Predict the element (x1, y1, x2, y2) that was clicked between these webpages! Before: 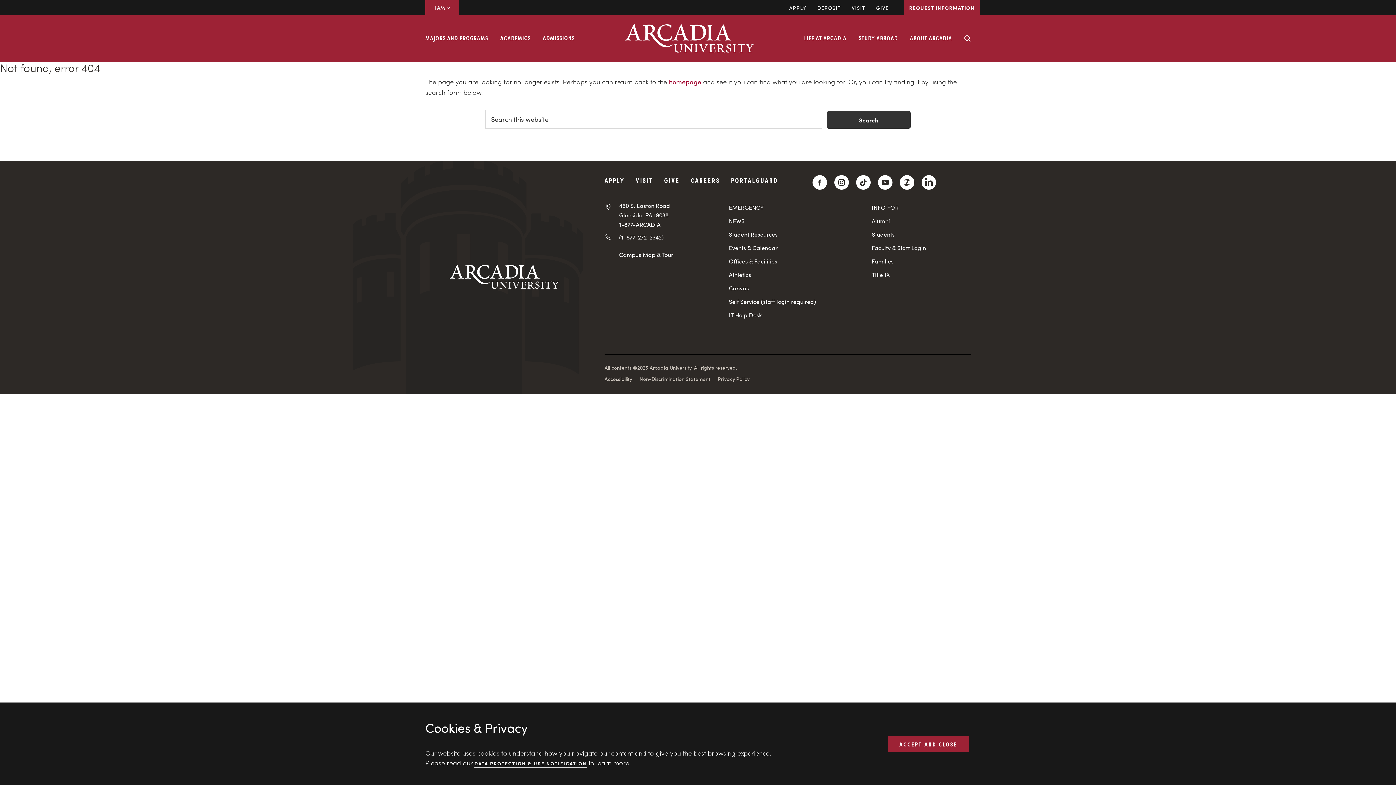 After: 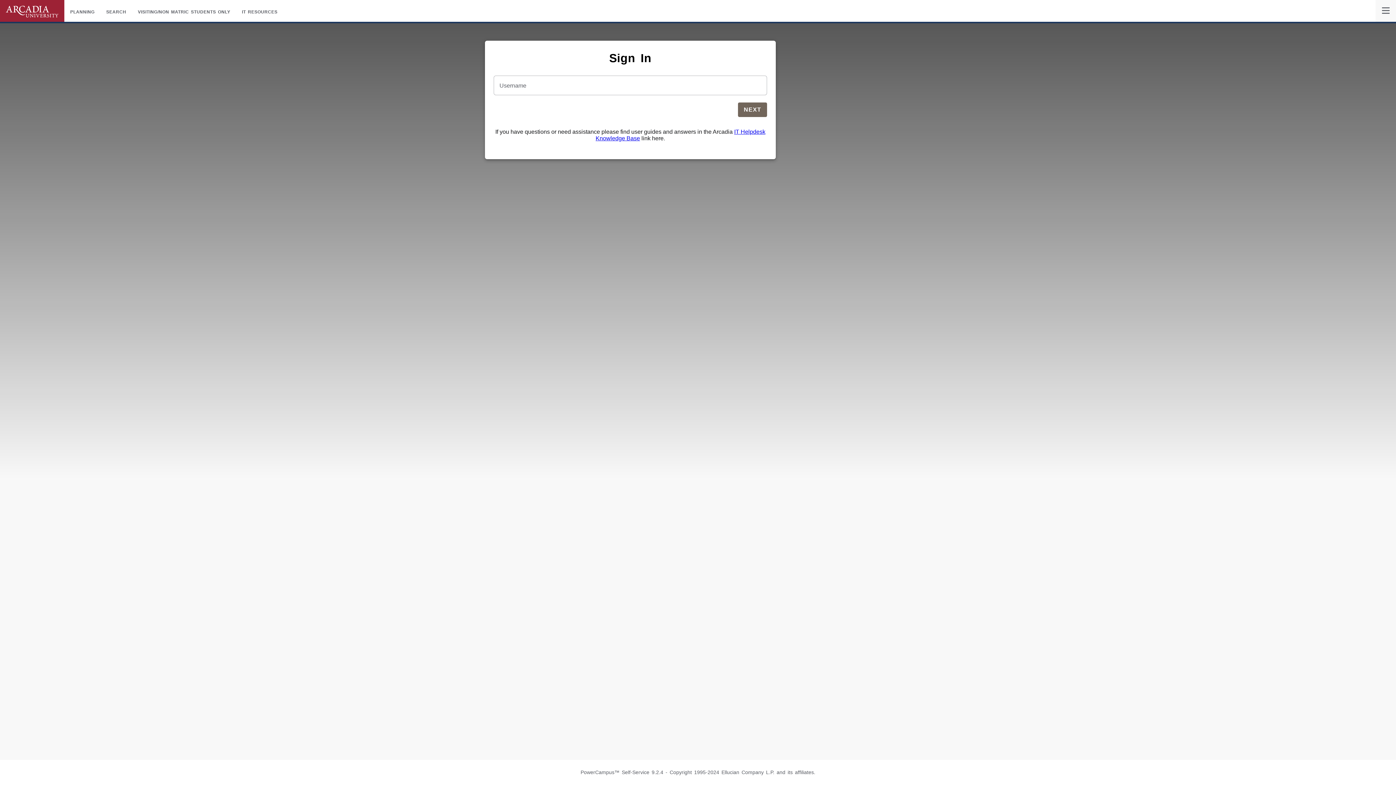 Action: bbox: (729, 298, 861, 304) label: Self Service (staff login required)